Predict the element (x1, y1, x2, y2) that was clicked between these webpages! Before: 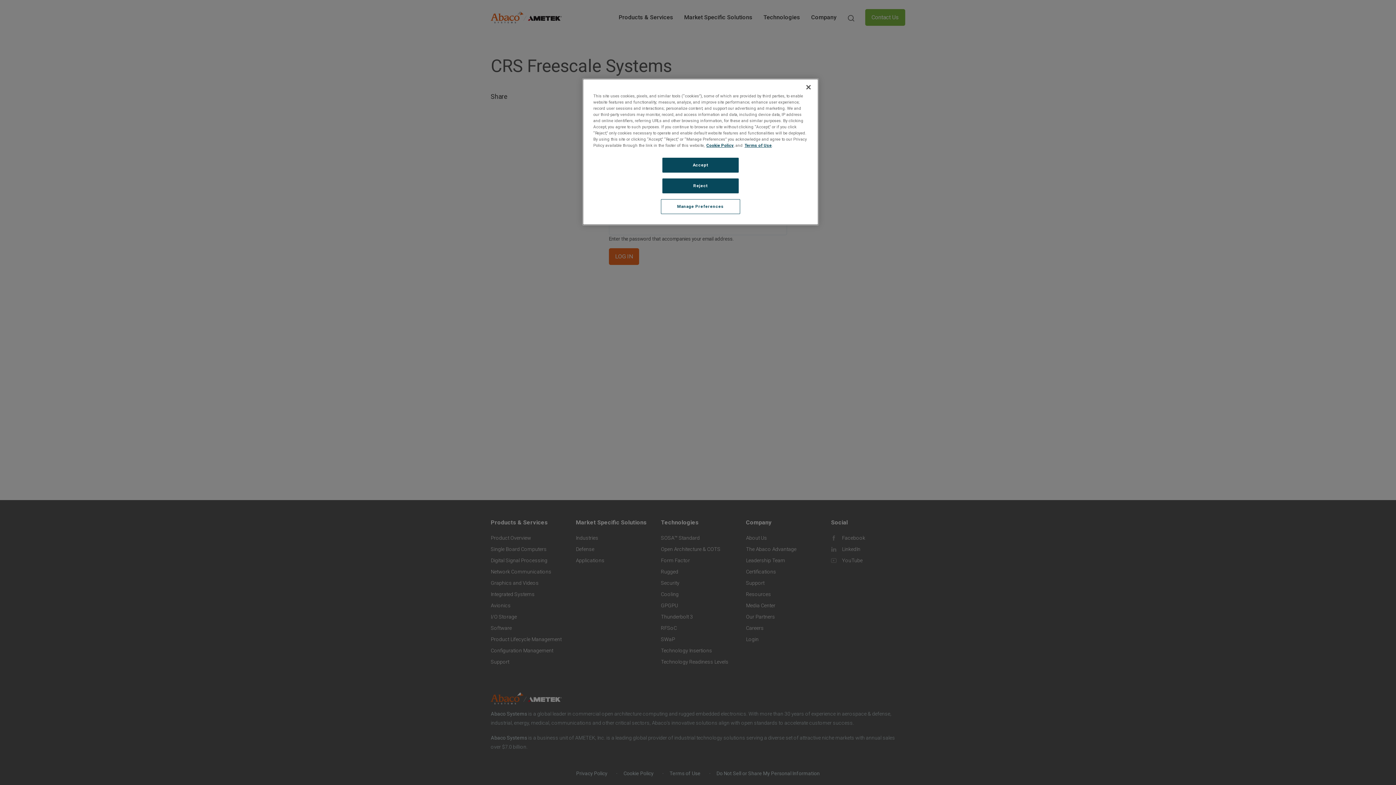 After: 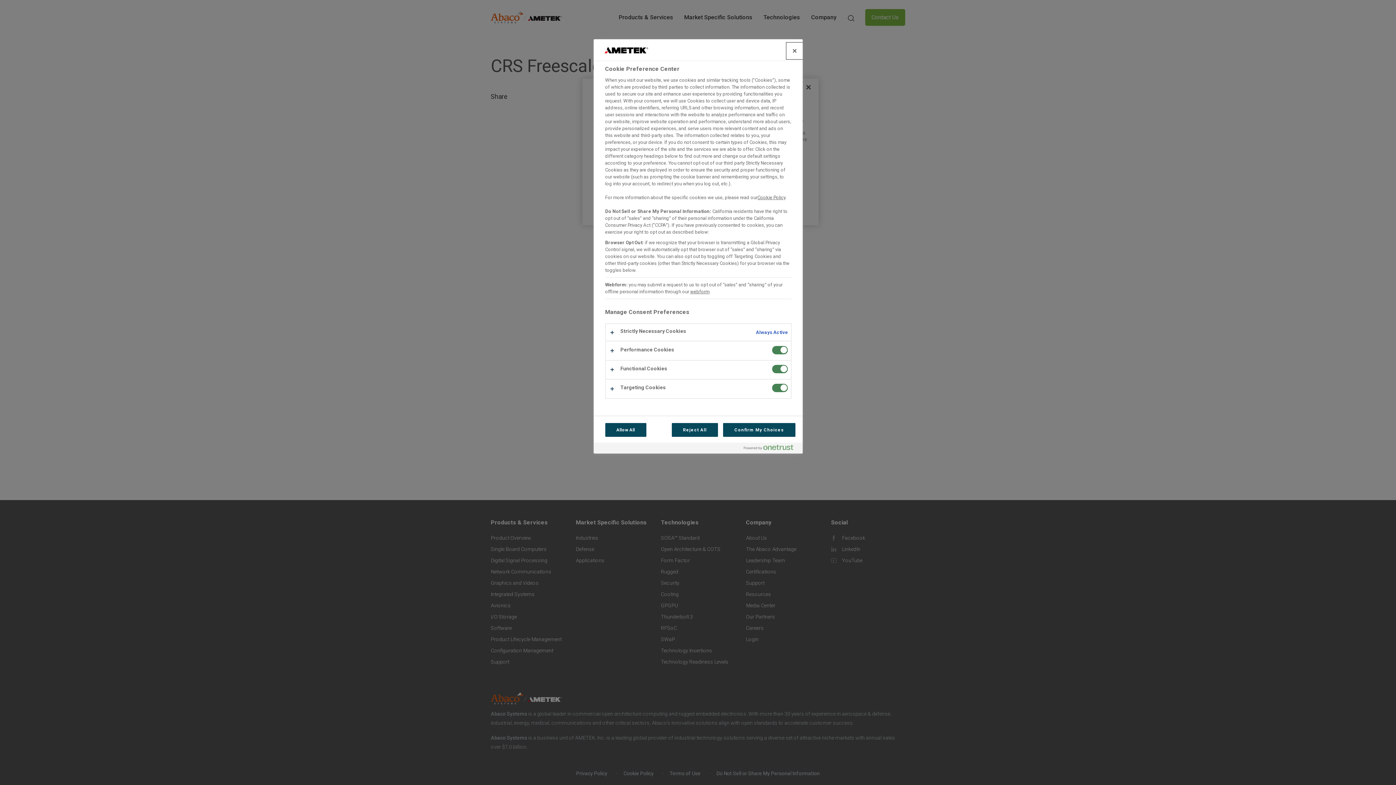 Action: bbox: (661, 199, 740, 214) label: Manage Preferences